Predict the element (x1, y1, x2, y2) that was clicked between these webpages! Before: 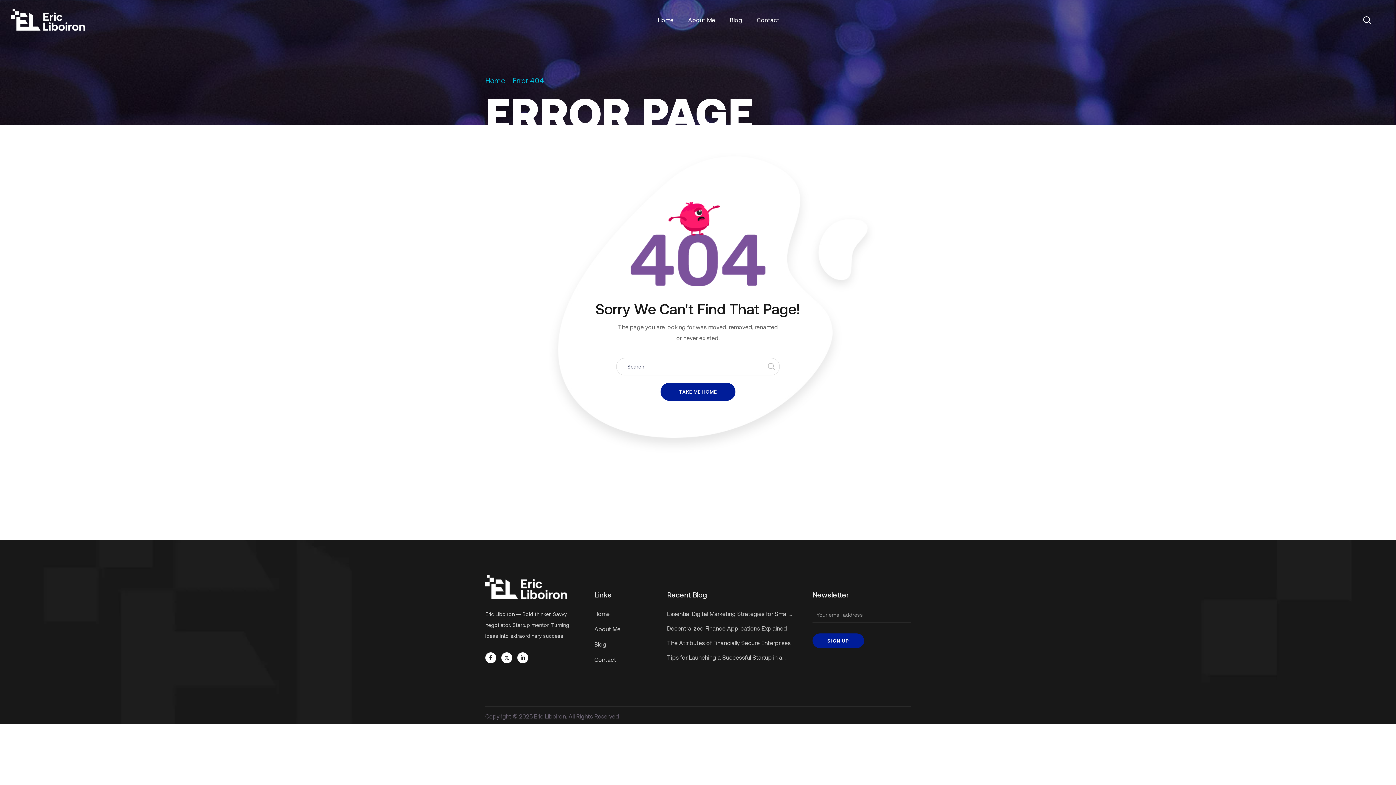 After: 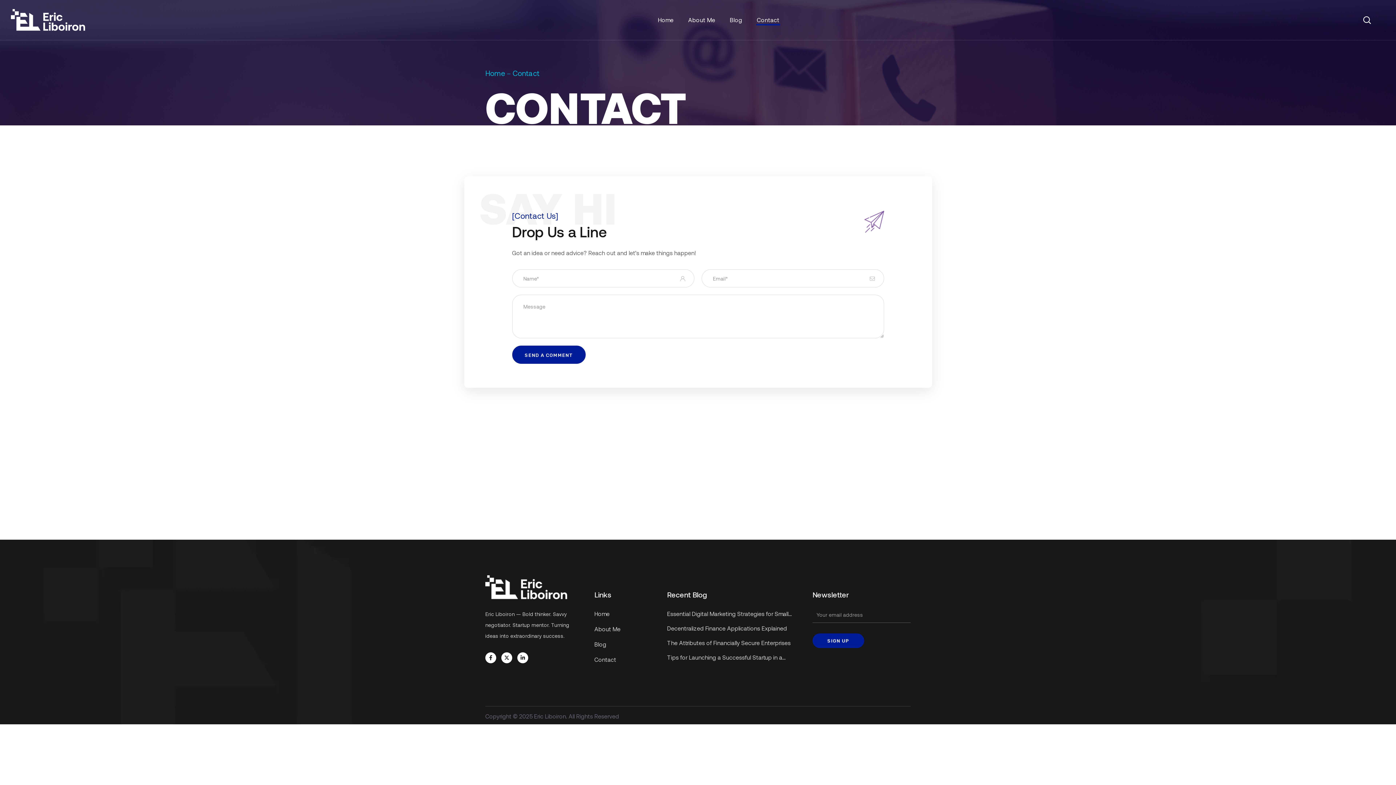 Action: bbox: (749, 0, 786, 40) label: Contact